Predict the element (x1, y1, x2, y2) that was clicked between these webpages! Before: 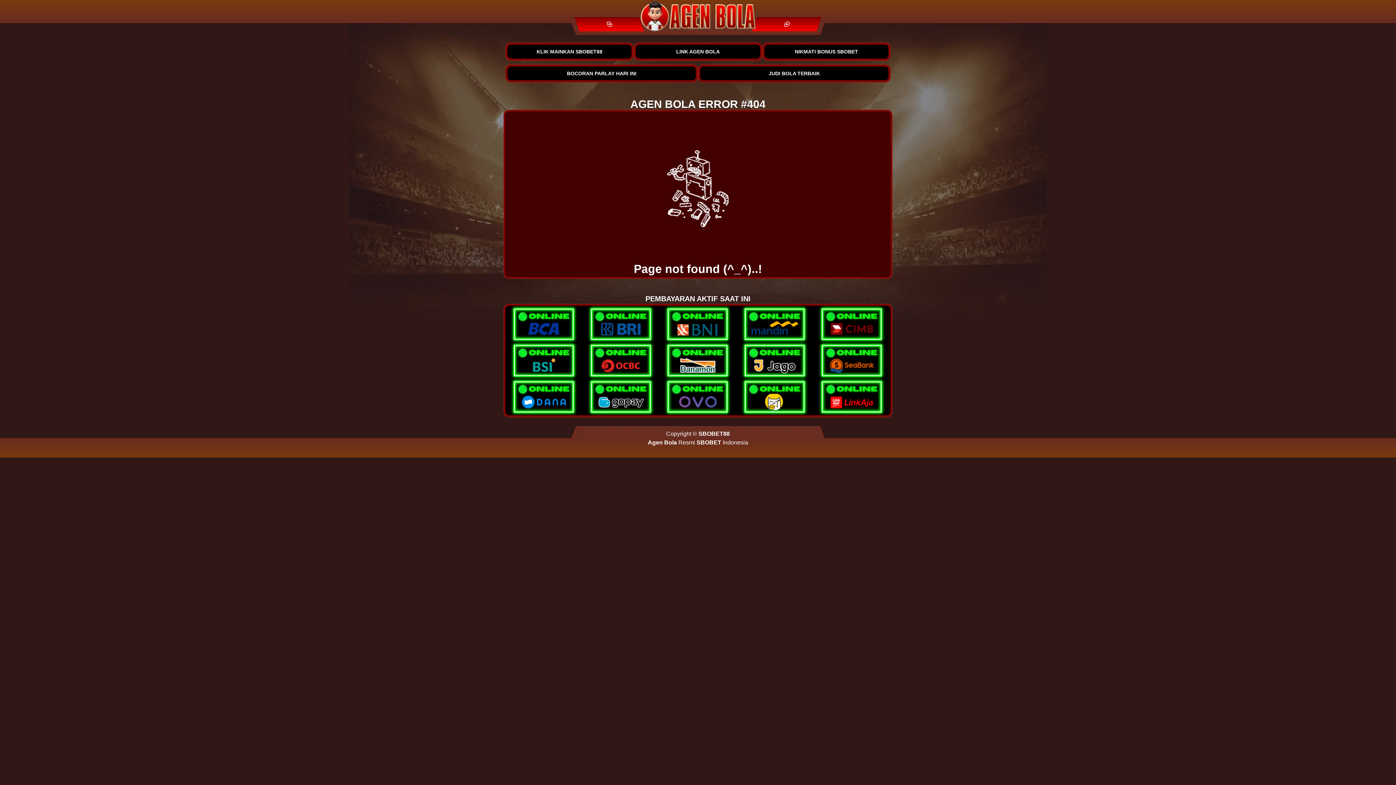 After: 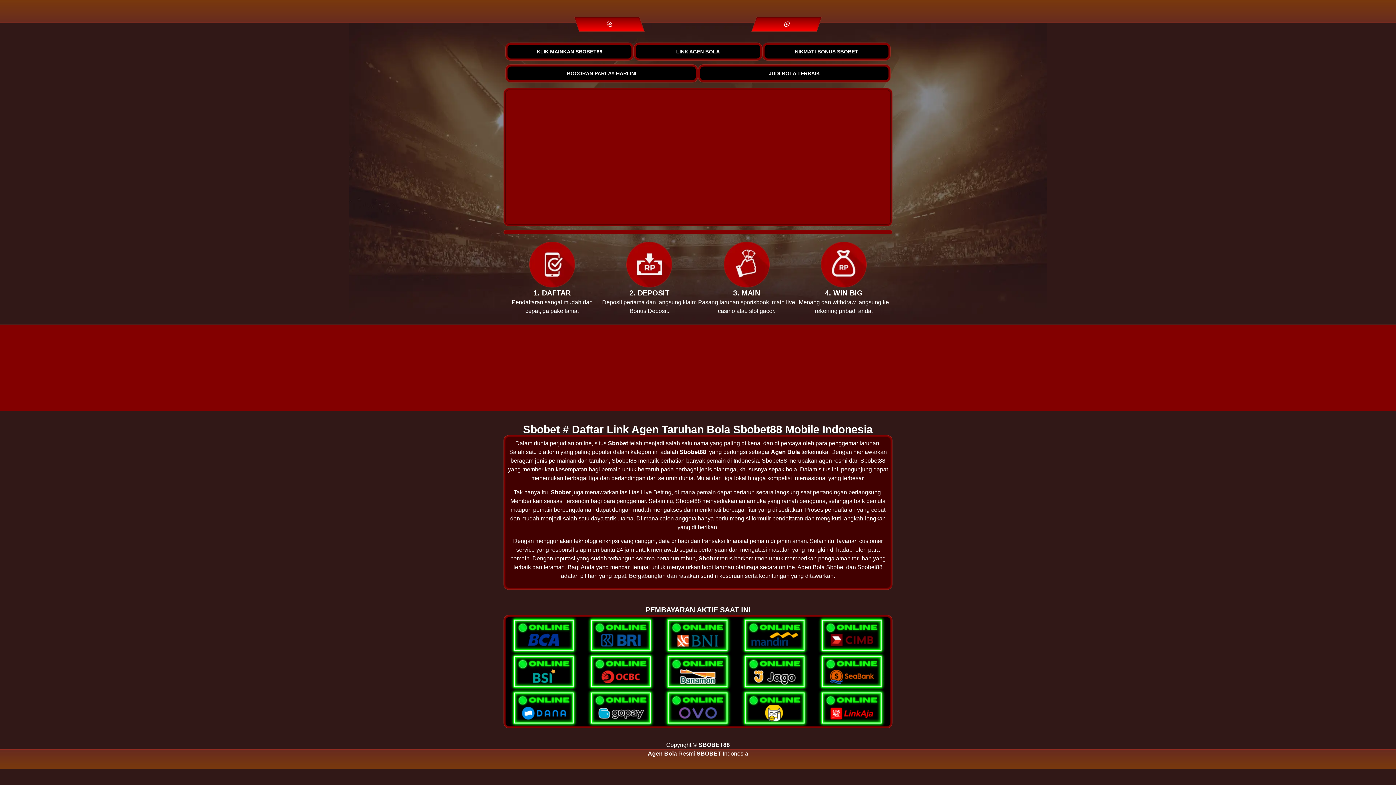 Action: bbox: (764, 44, 888, 58) label: NIKMATI BONUS SBOBET